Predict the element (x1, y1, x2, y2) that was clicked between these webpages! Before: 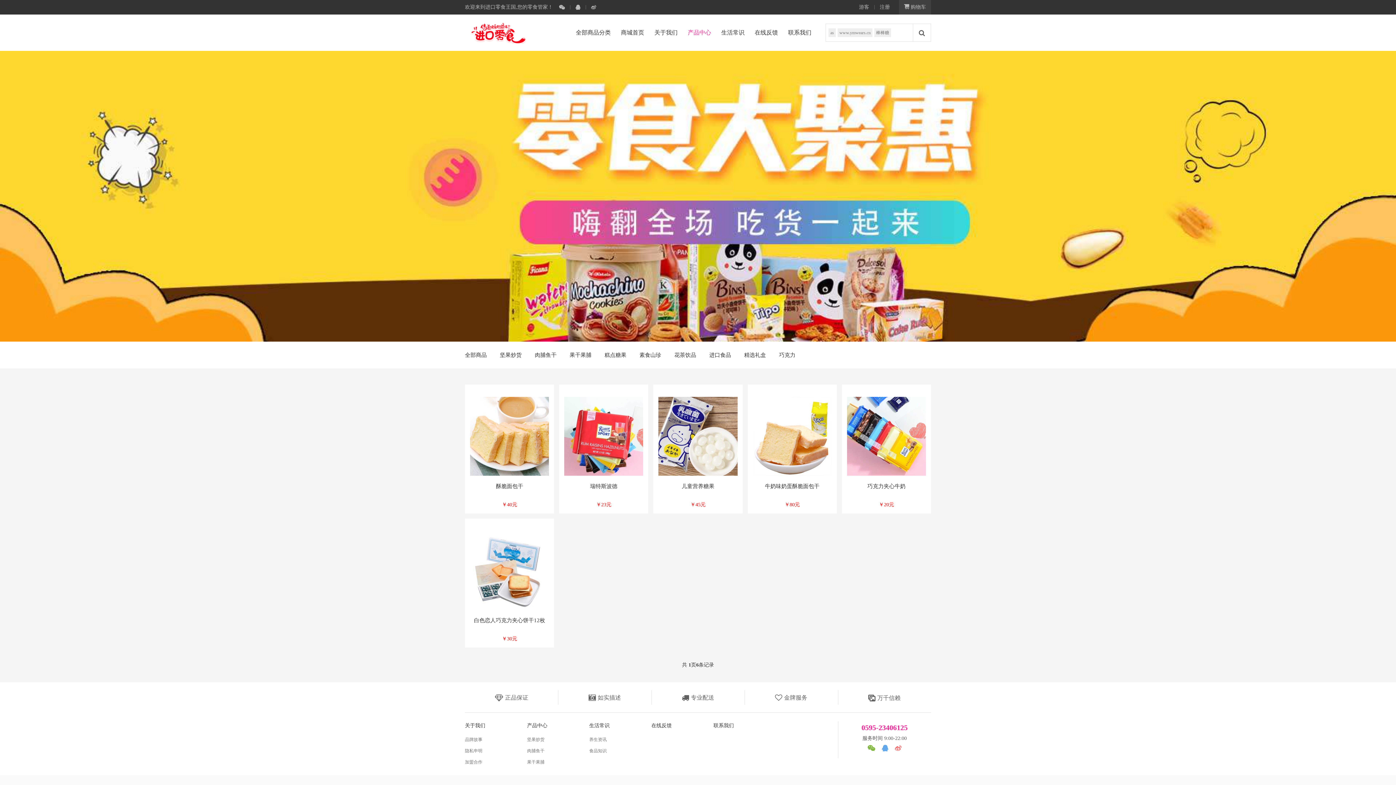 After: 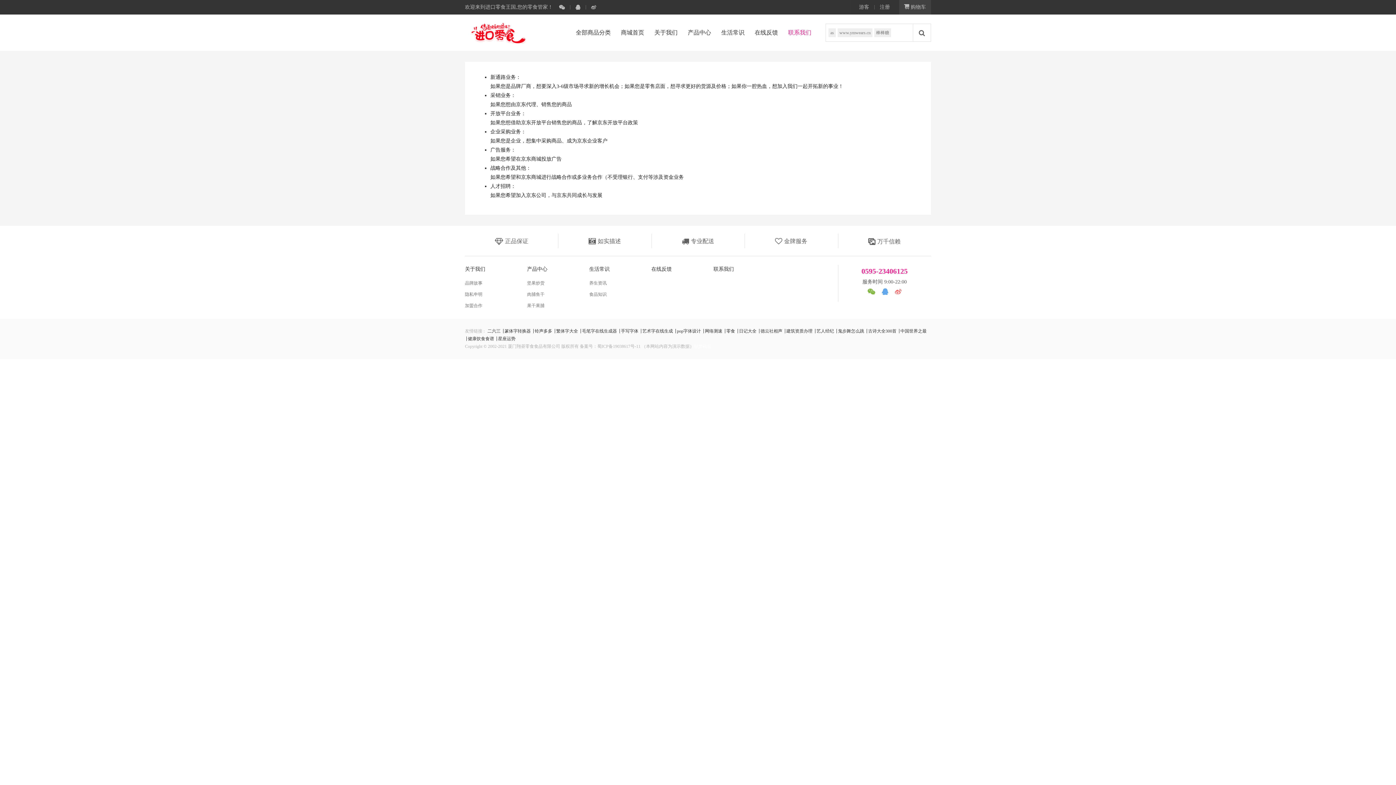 Action: bbox: (713, 723, 734, 728) label: 联系我们